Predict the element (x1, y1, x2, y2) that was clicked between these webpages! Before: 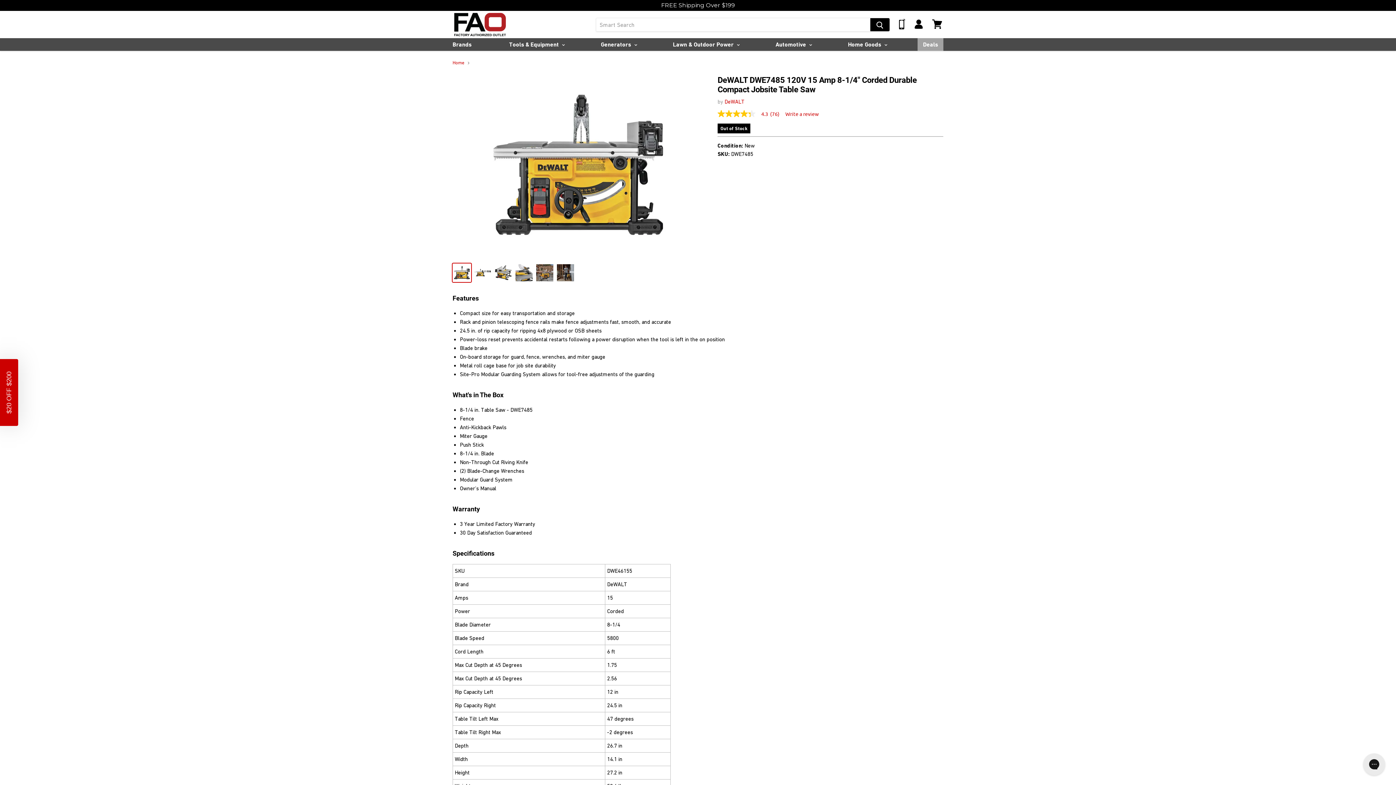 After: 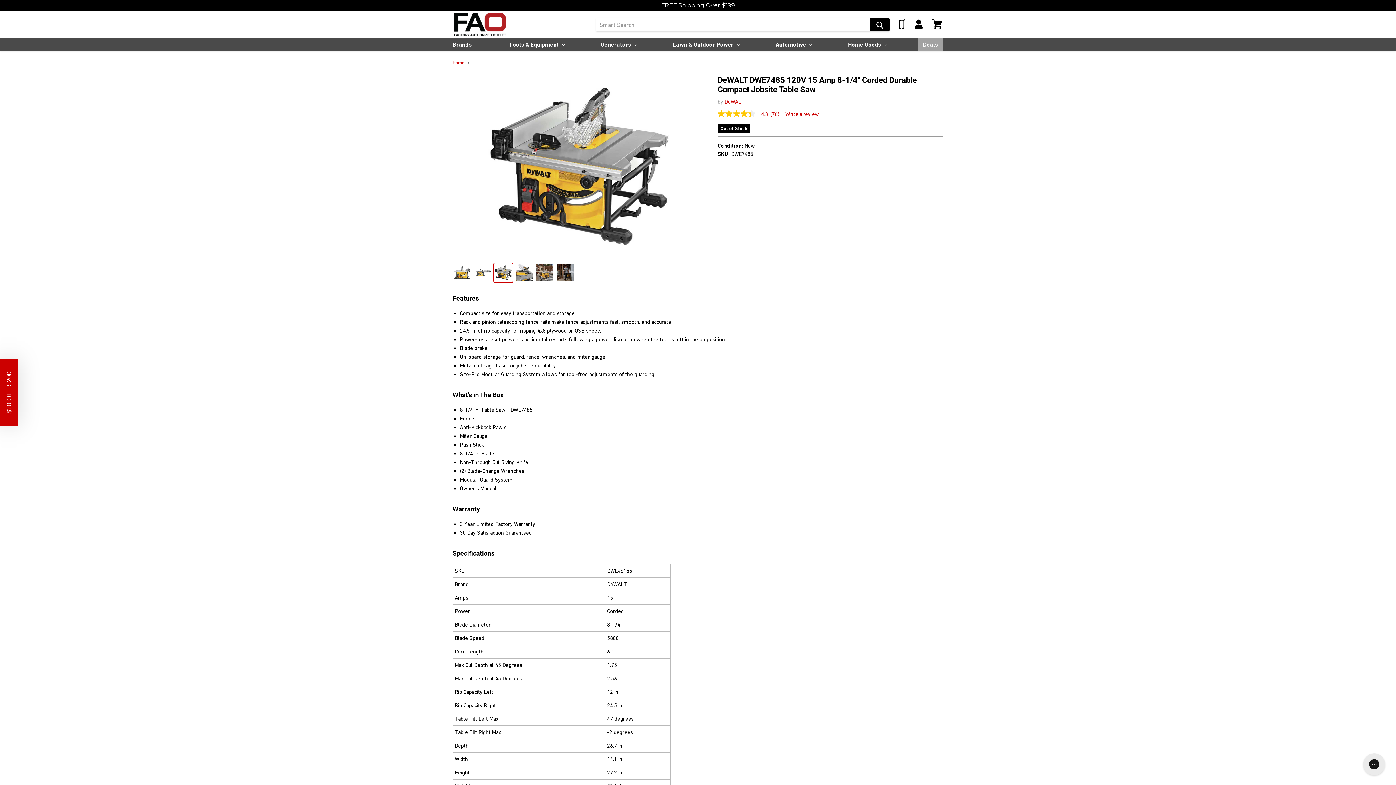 Action: bbox: (494, 263, 512, 282)